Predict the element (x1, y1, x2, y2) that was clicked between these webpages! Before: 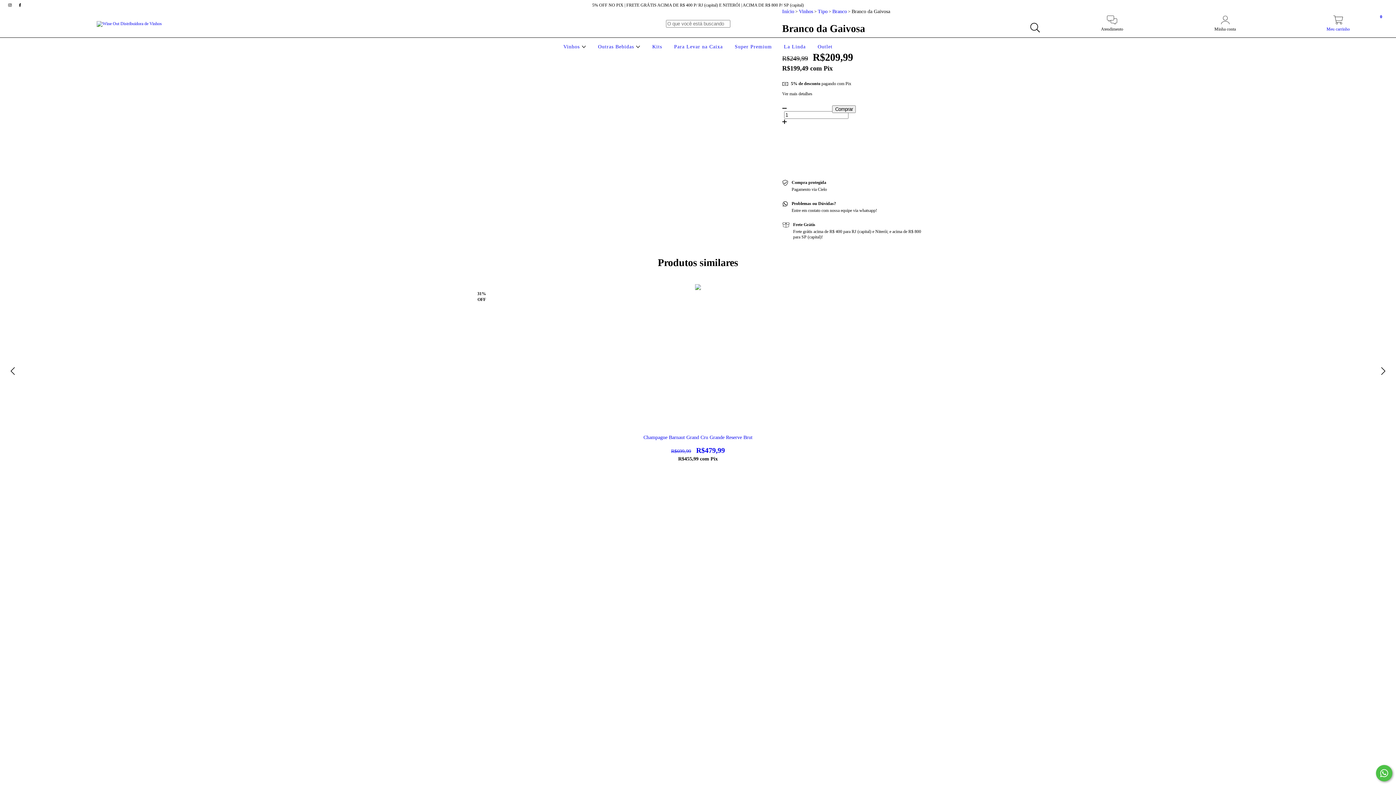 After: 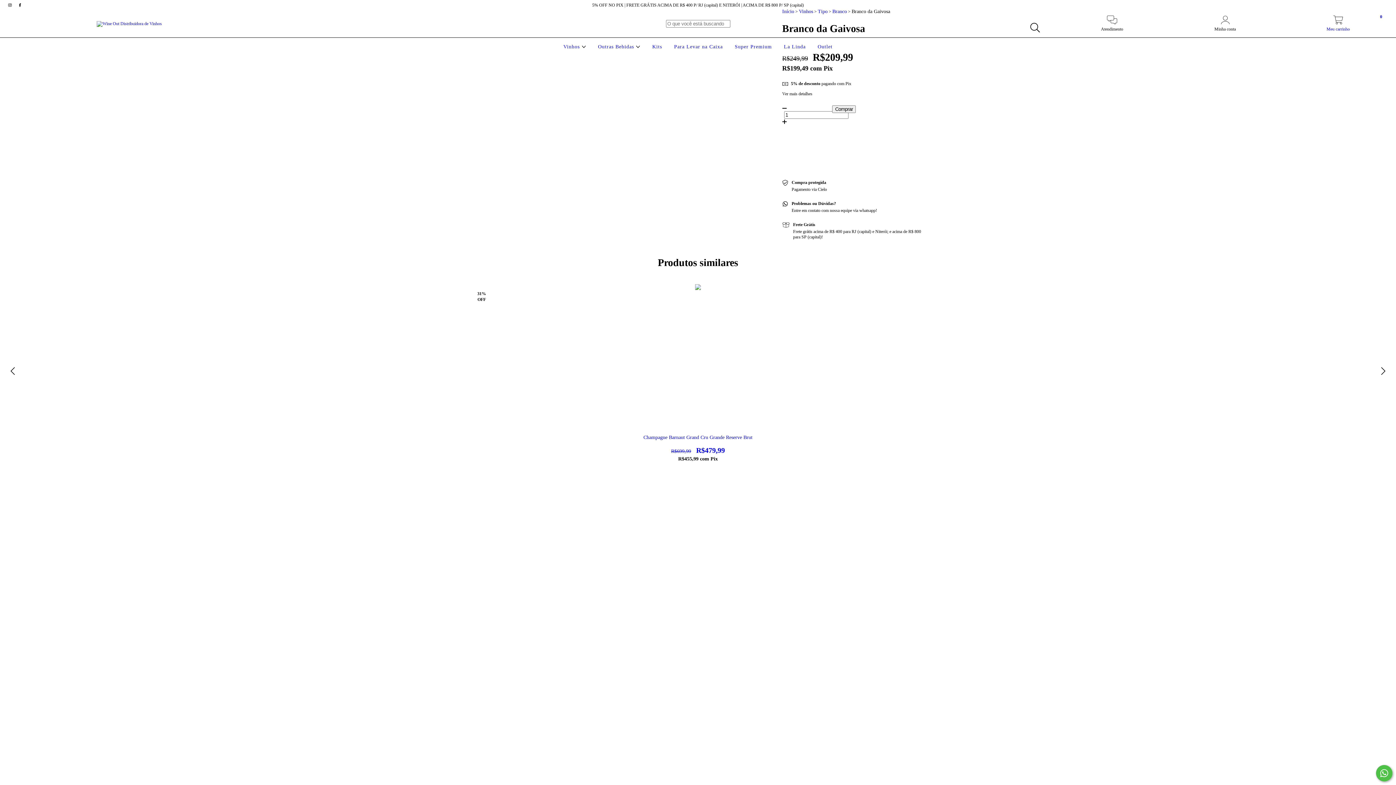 Action: label: Não sei meu CEP bbox: (782, 156, 929, 162)